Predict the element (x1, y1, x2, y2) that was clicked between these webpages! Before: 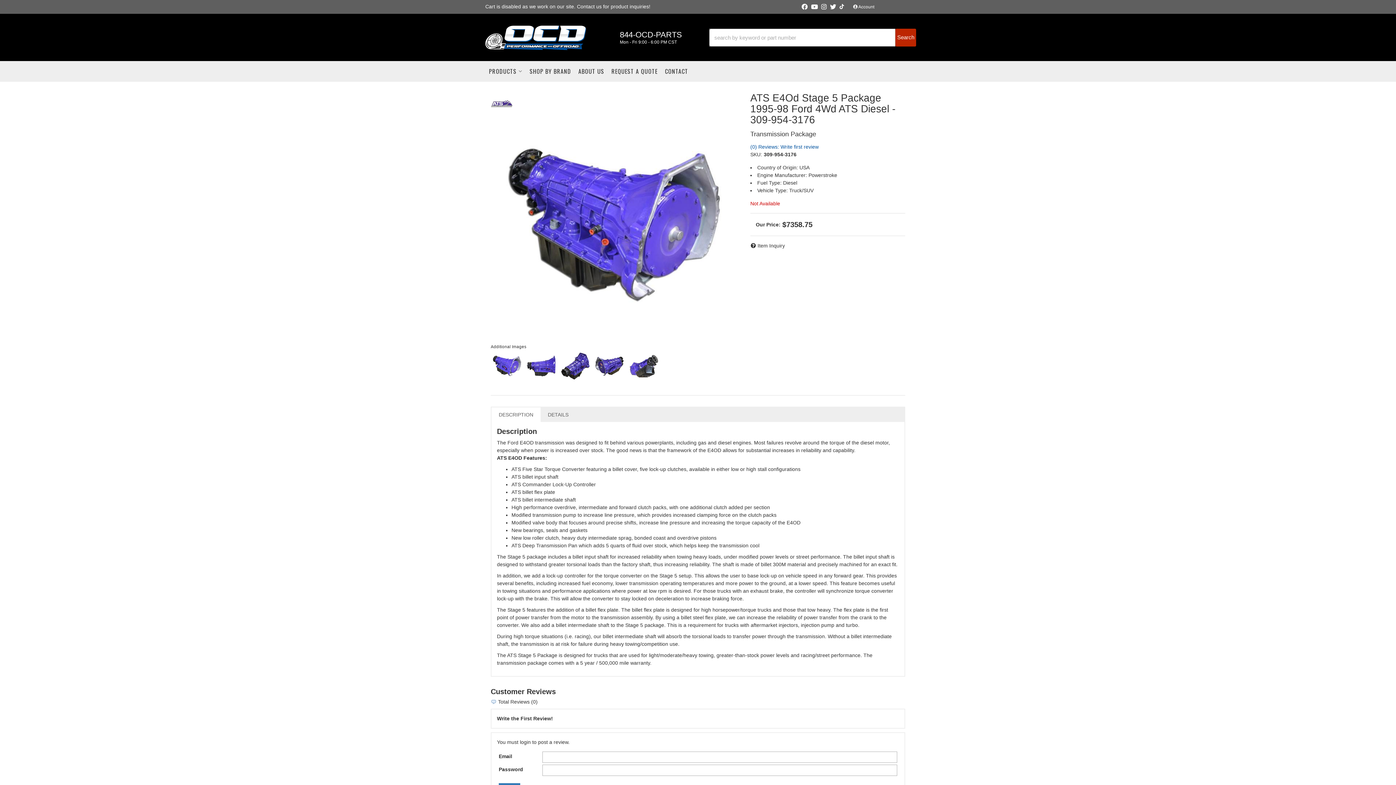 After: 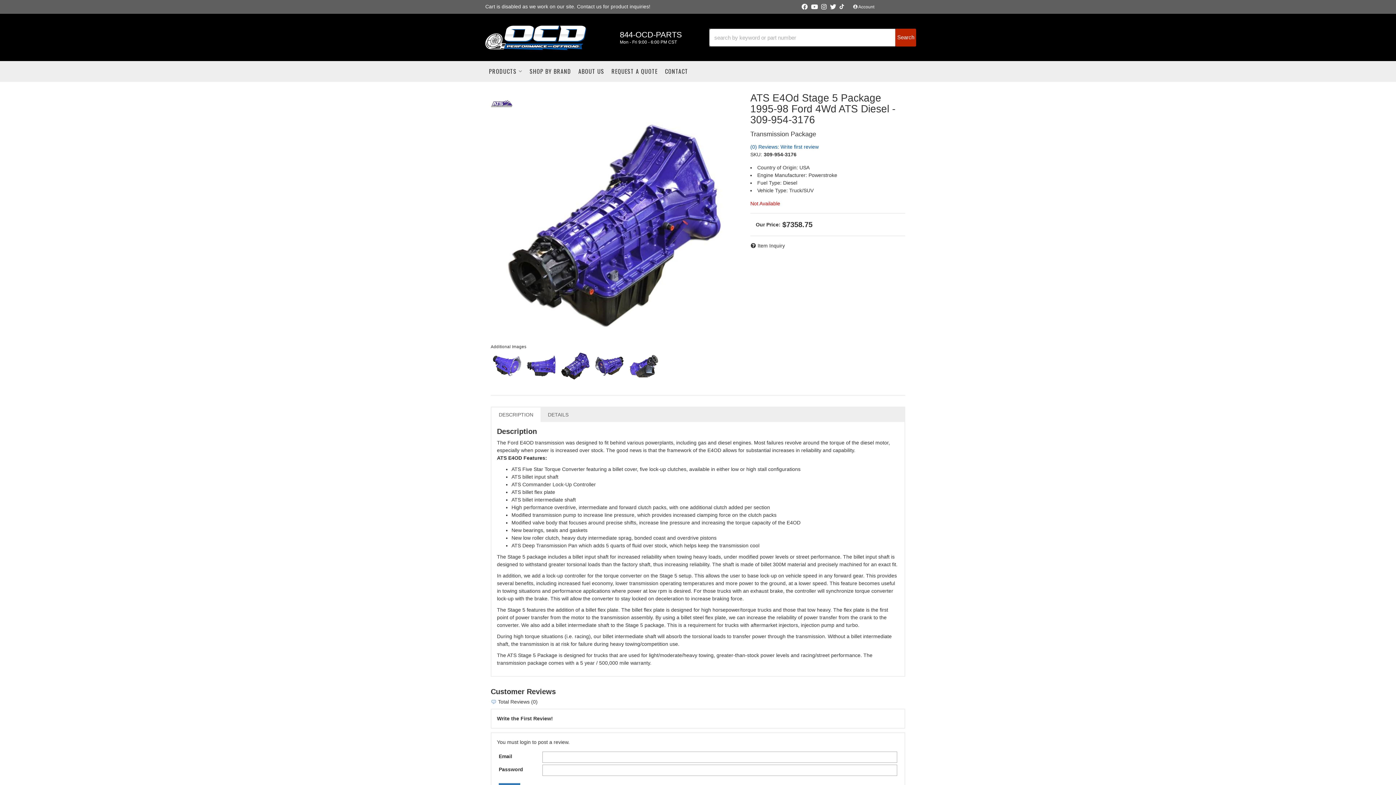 Action: bbox: (561, 351, 590, 380)